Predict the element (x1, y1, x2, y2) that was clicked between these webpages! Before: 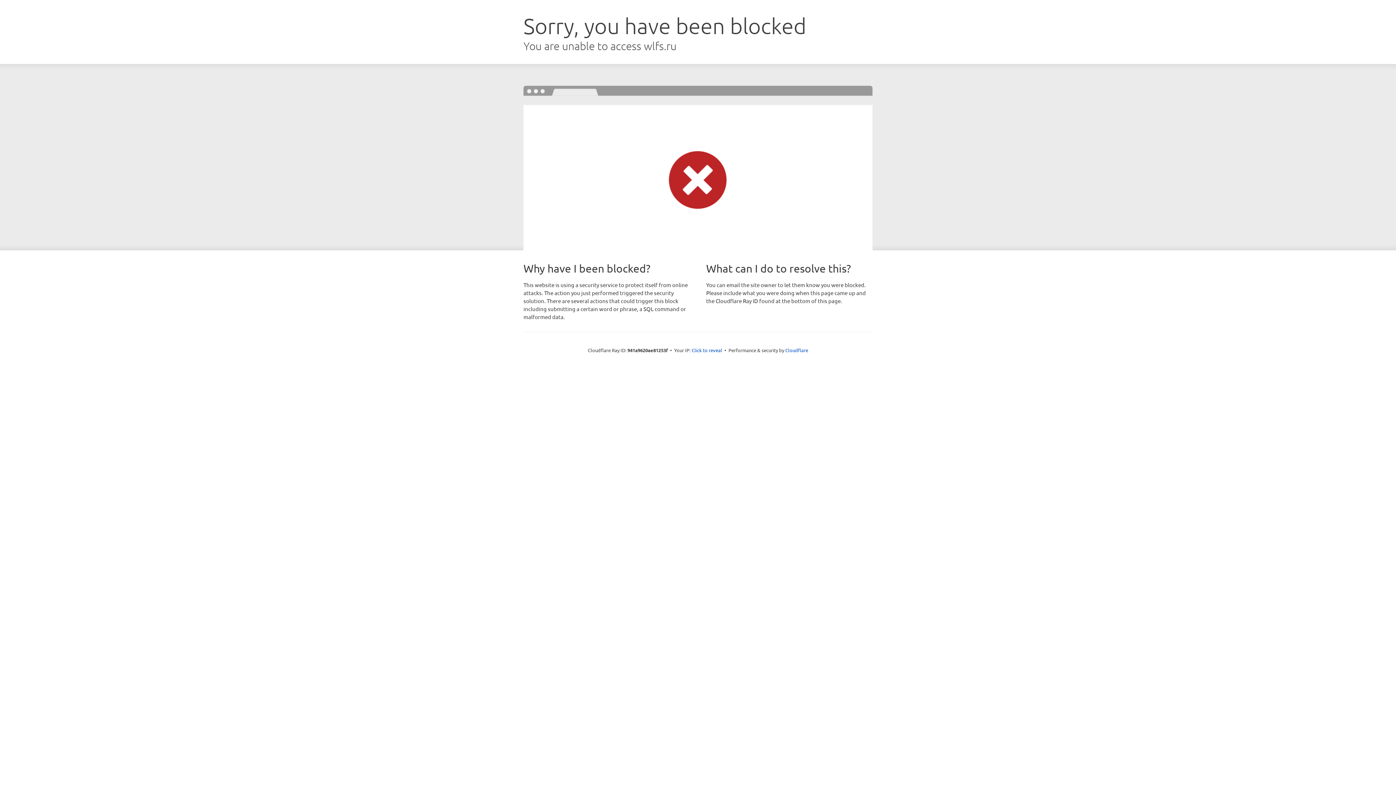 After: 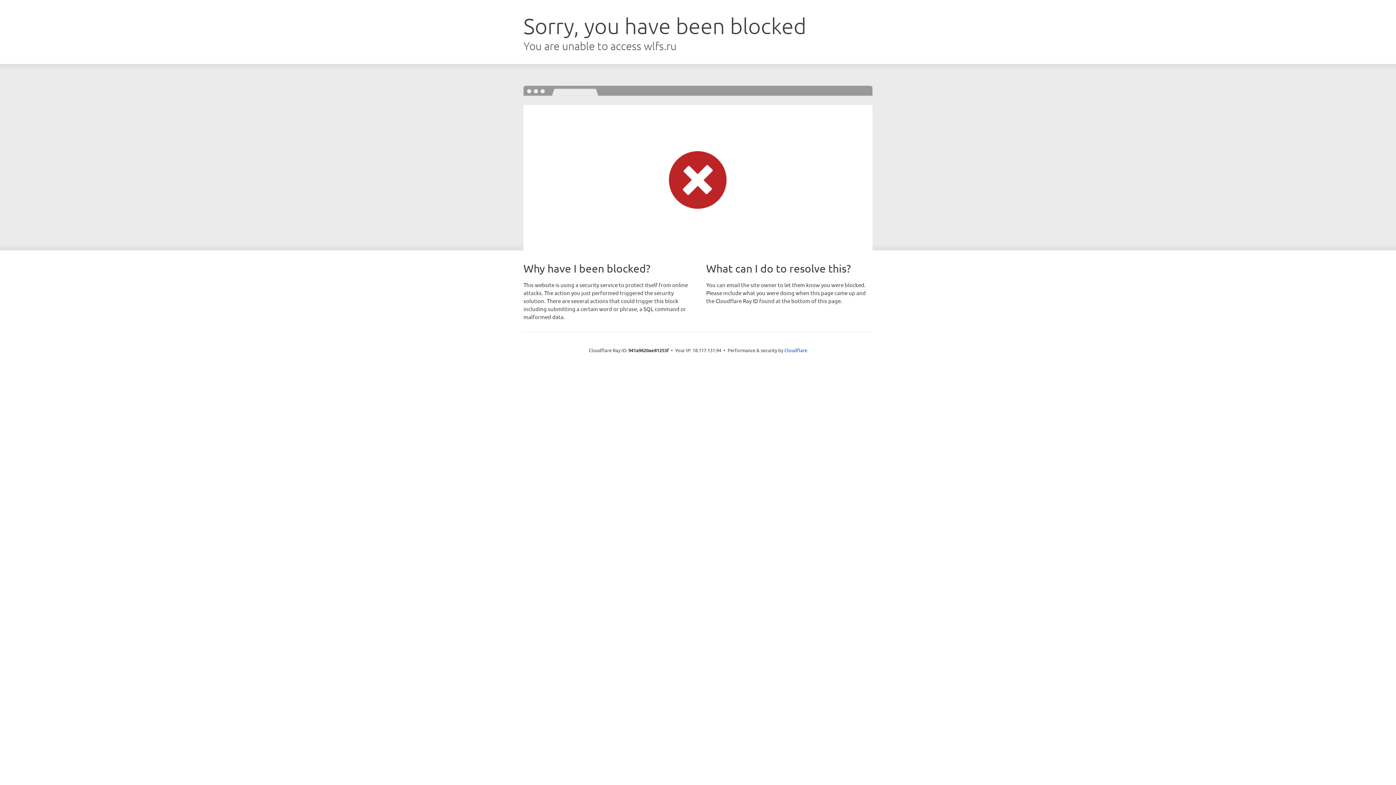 Action: bbox: (691, 346, 722, 353) label: Click to reveal